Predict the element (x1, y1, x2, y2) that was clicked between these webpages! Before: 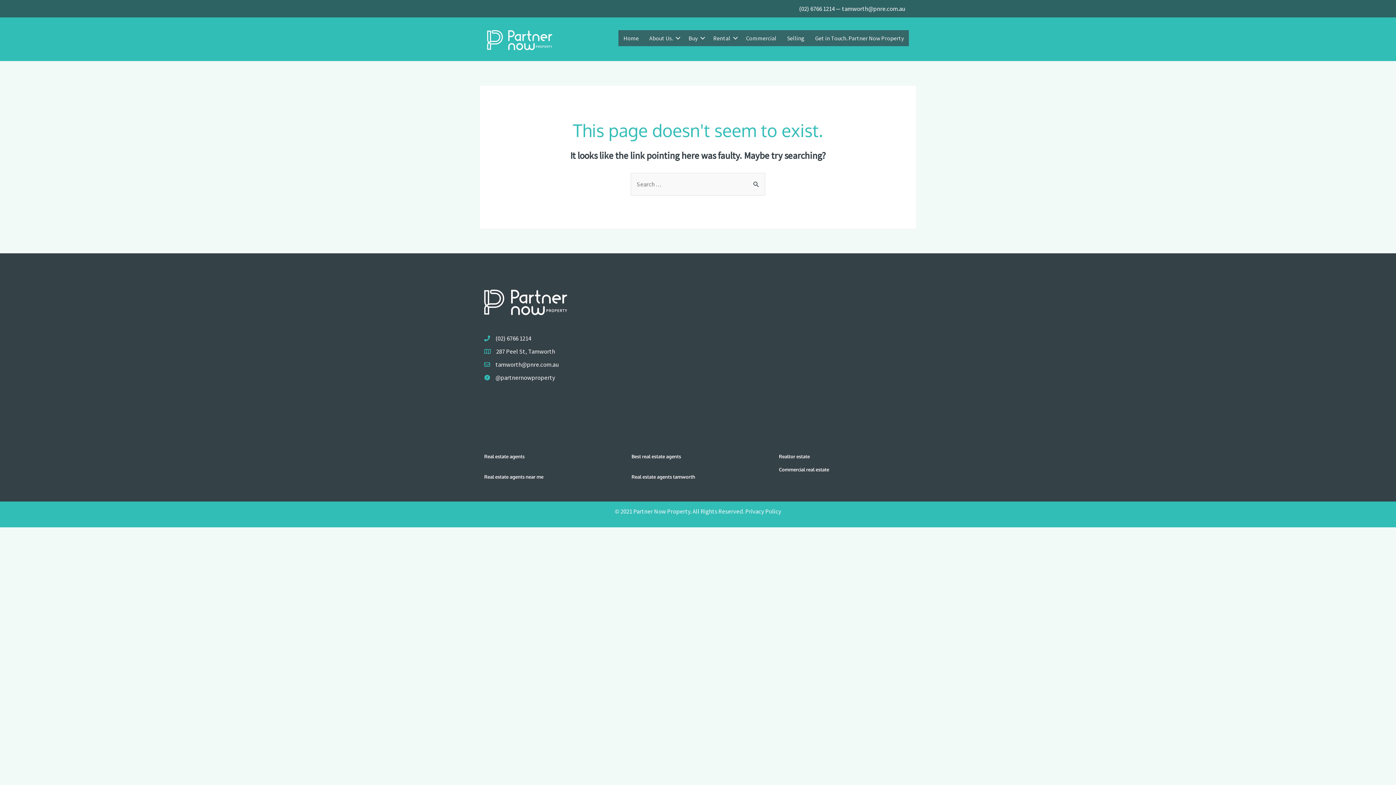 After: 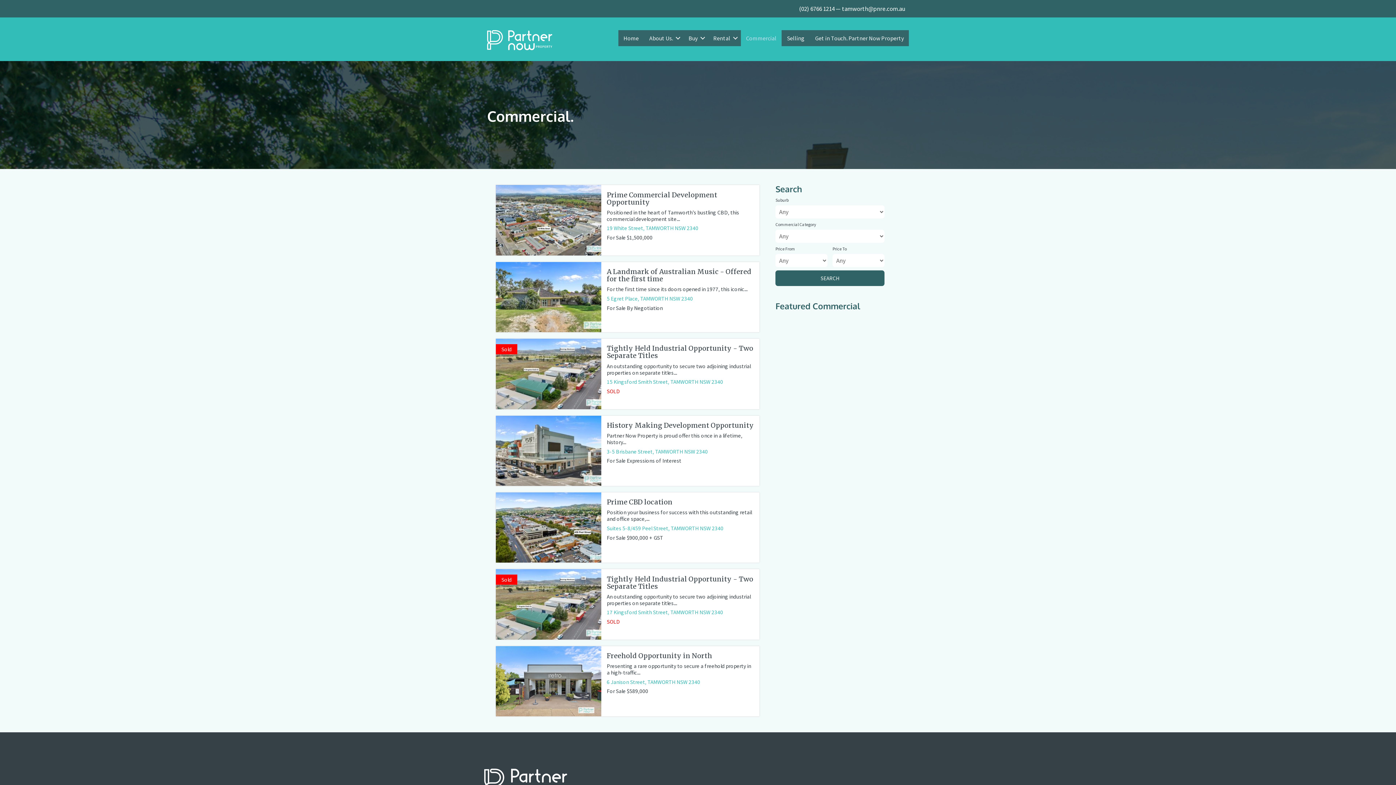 Action: bbox: (779, 467, 829, 472) label: Commercial real estate